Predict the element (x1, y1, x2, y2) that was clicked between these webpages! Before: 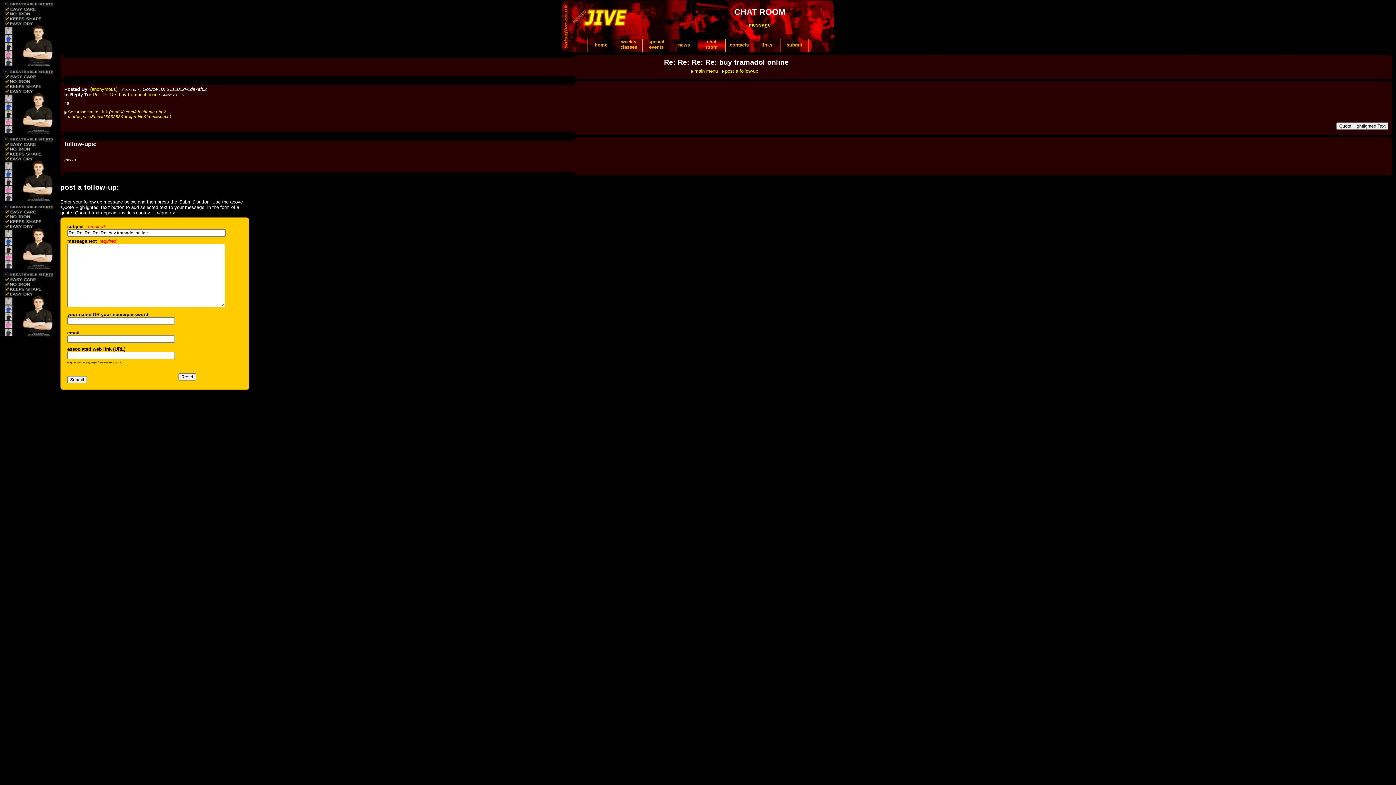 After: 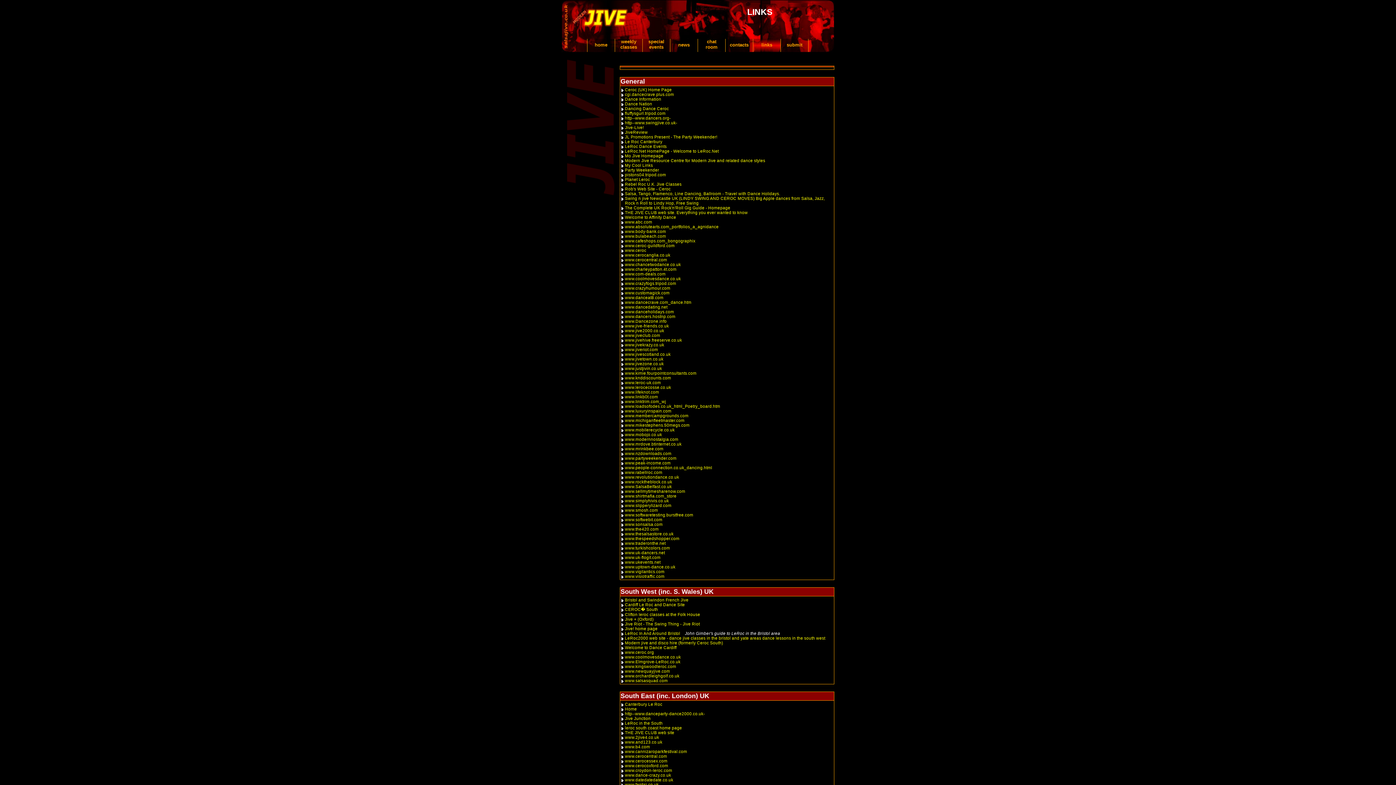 Action: bbox: (753, 38, 780, 47) label: links